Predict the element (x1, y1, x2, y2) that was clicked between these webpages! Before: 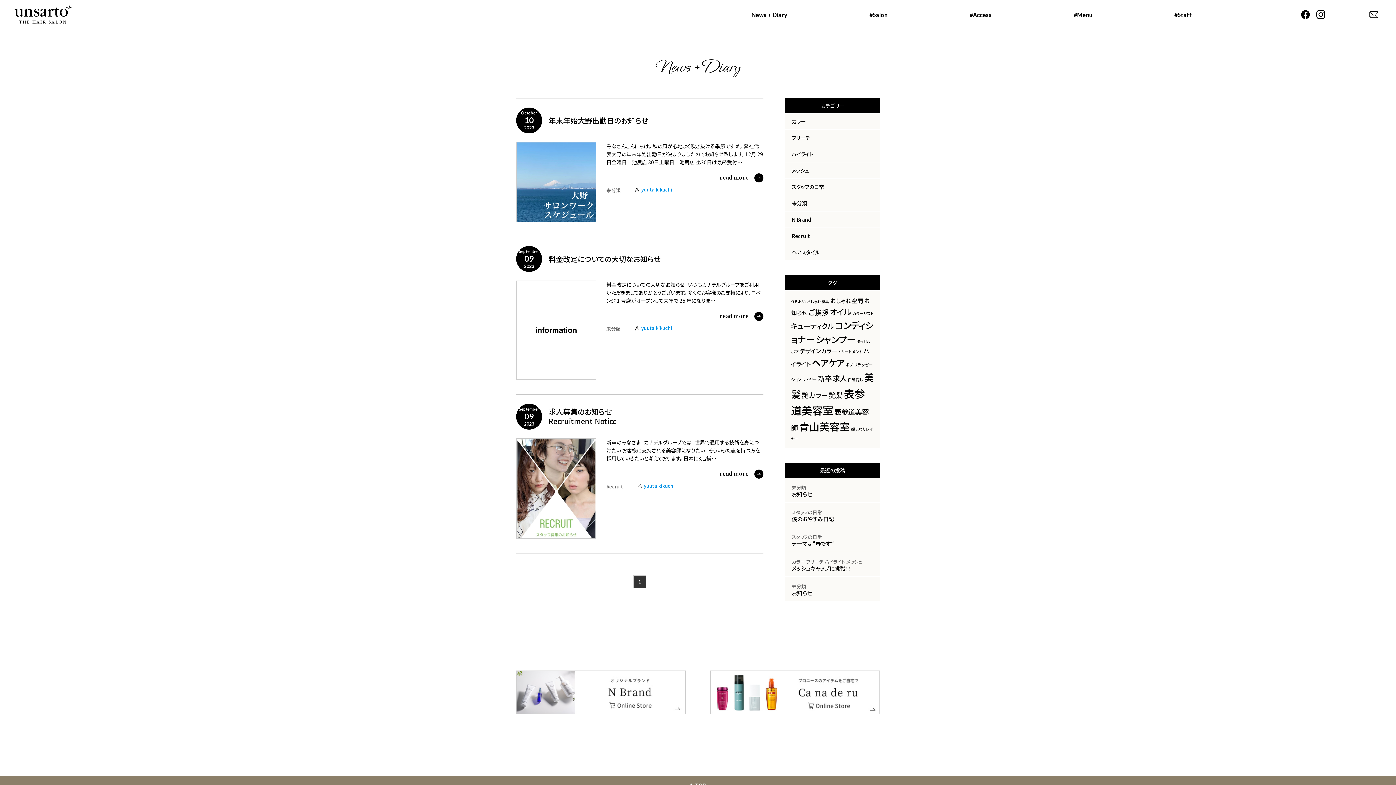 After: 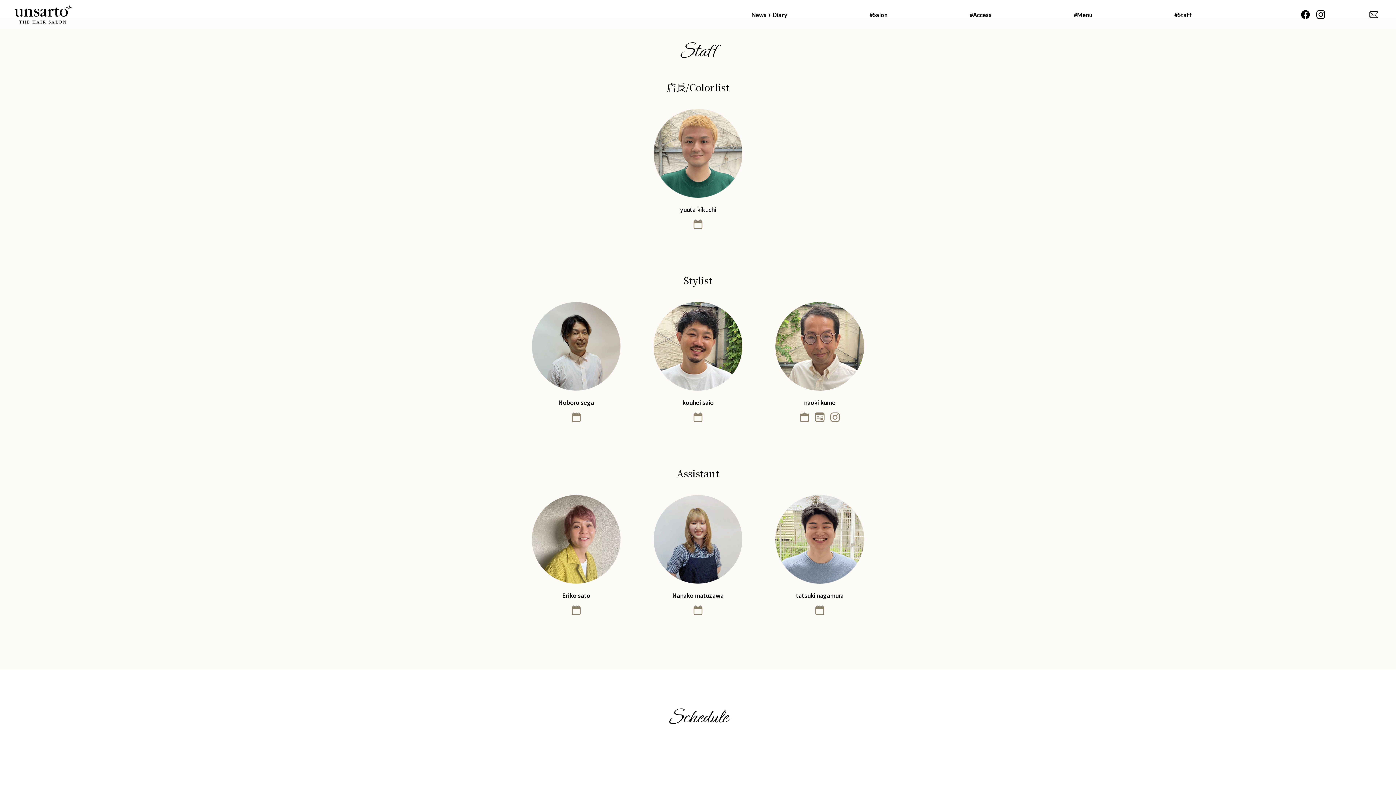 Action: label: #Staff bbox: (1174, 10, 1192, 19)